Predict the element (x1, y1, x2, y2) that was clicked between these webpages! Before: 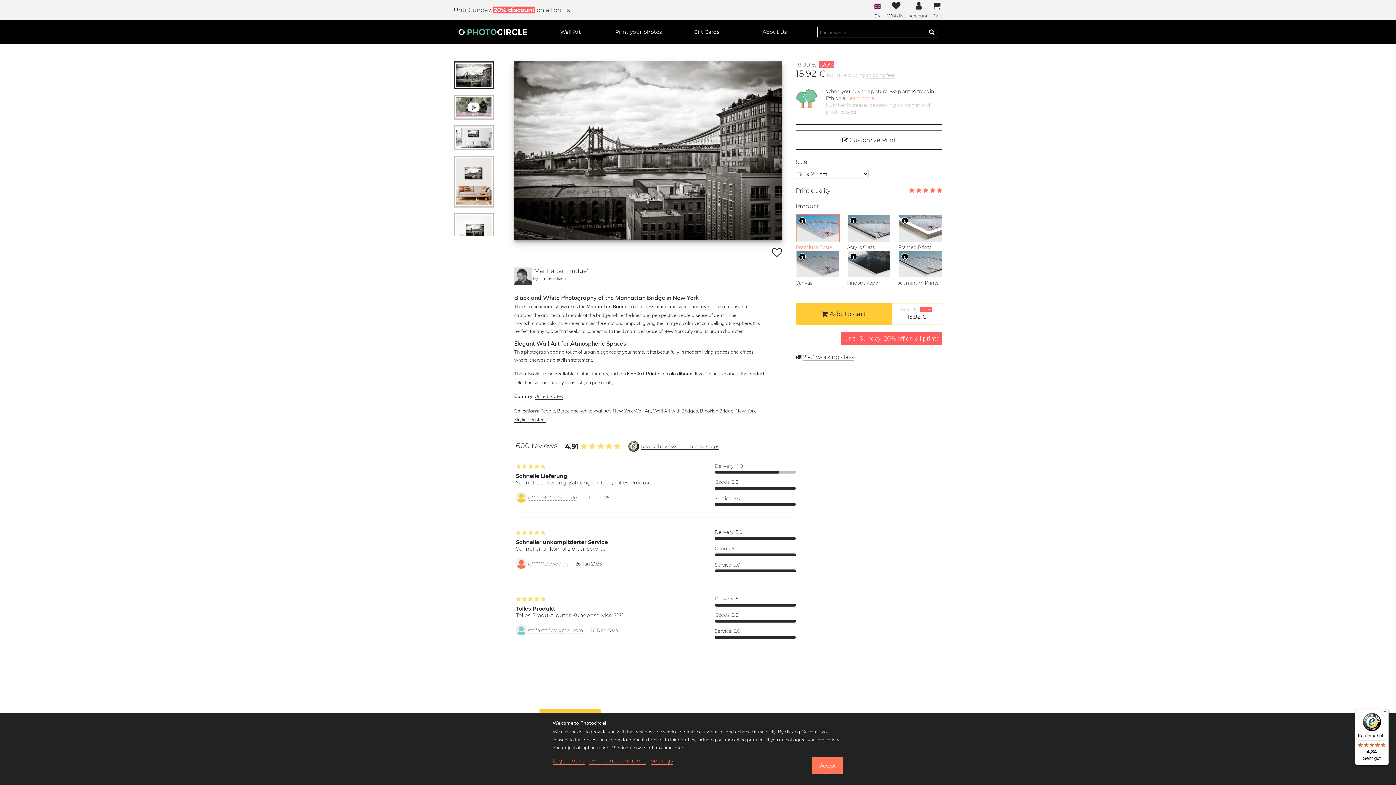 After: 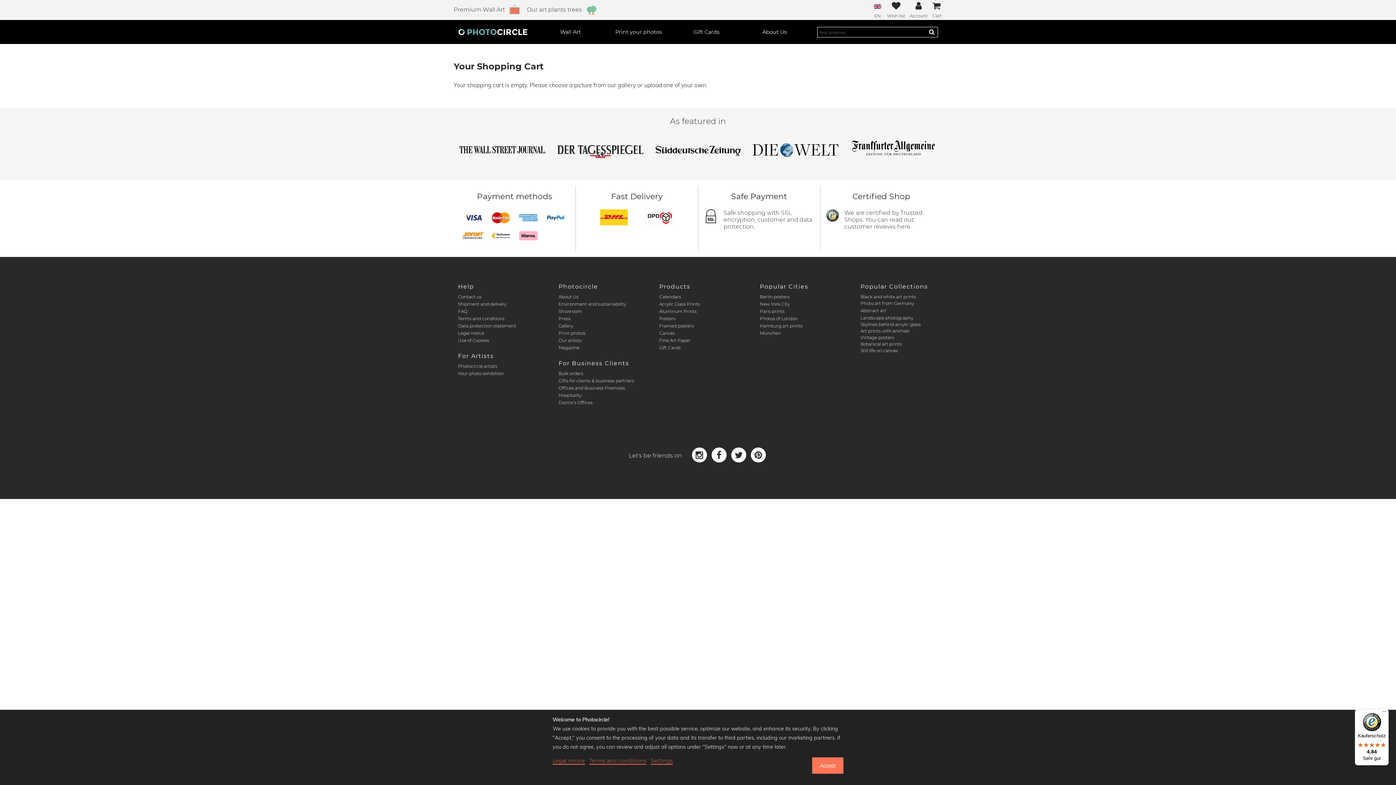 Action: bbox: (932, 1, 942, 18) label: Cart